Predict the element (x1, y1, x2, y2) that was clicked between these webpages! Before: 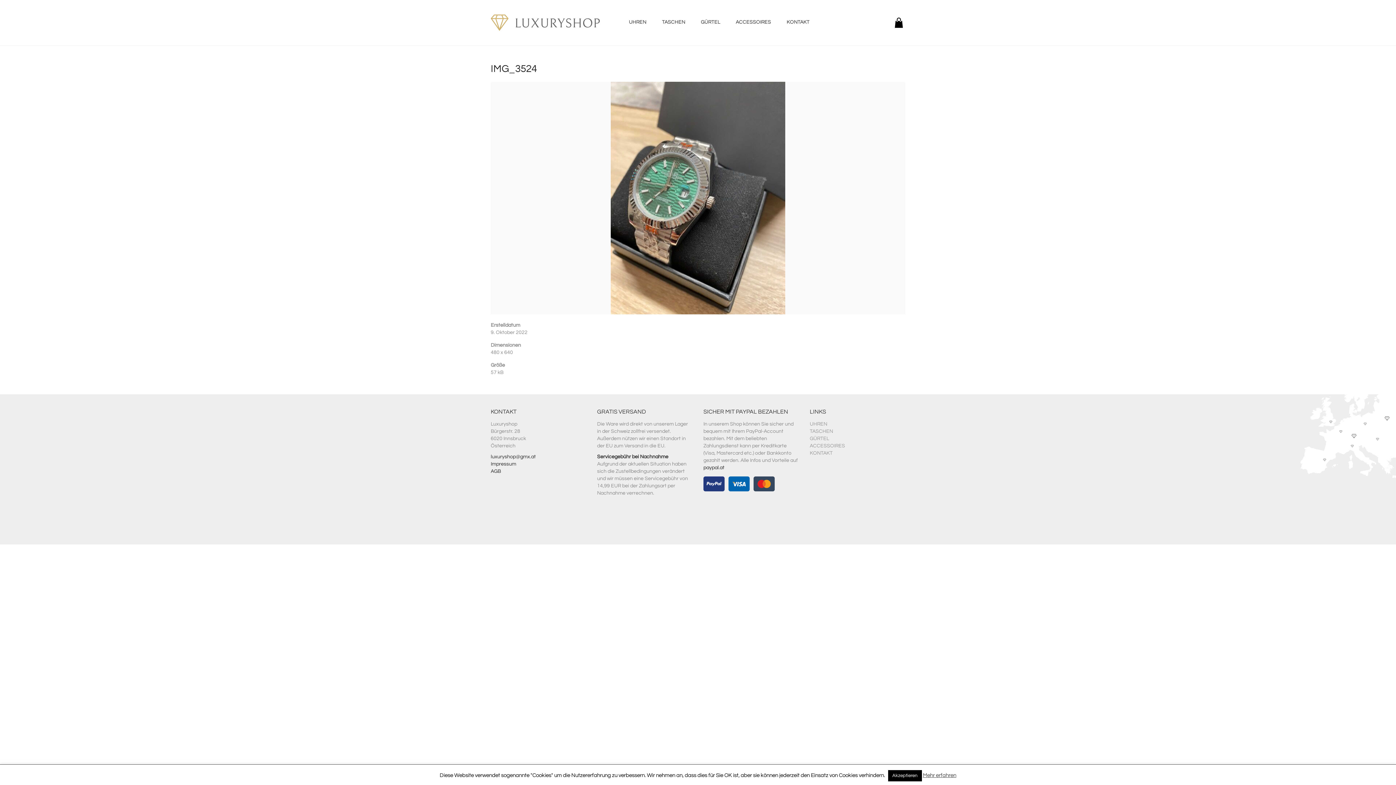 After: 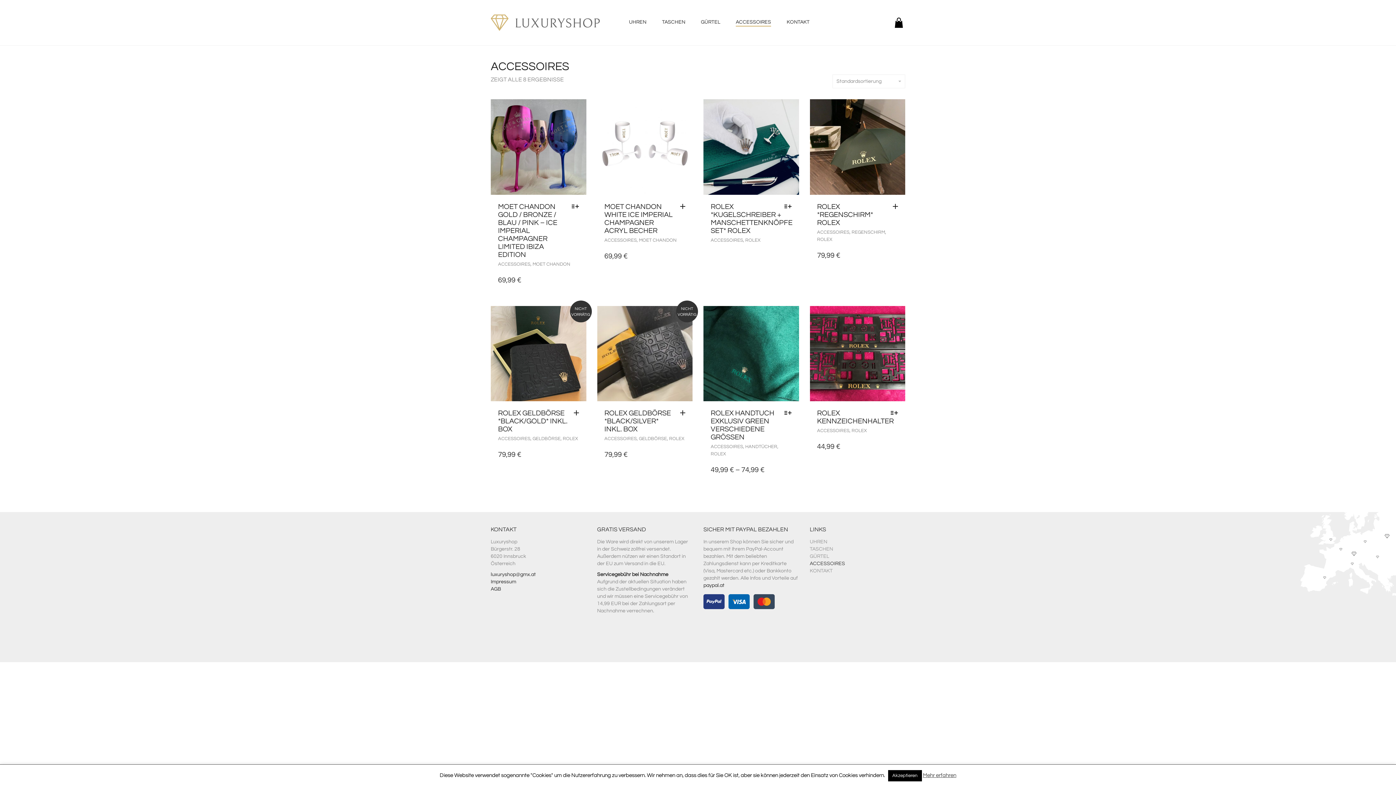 Action: bbox: (810, 443, 845, 448) label: ACCESSOIRES